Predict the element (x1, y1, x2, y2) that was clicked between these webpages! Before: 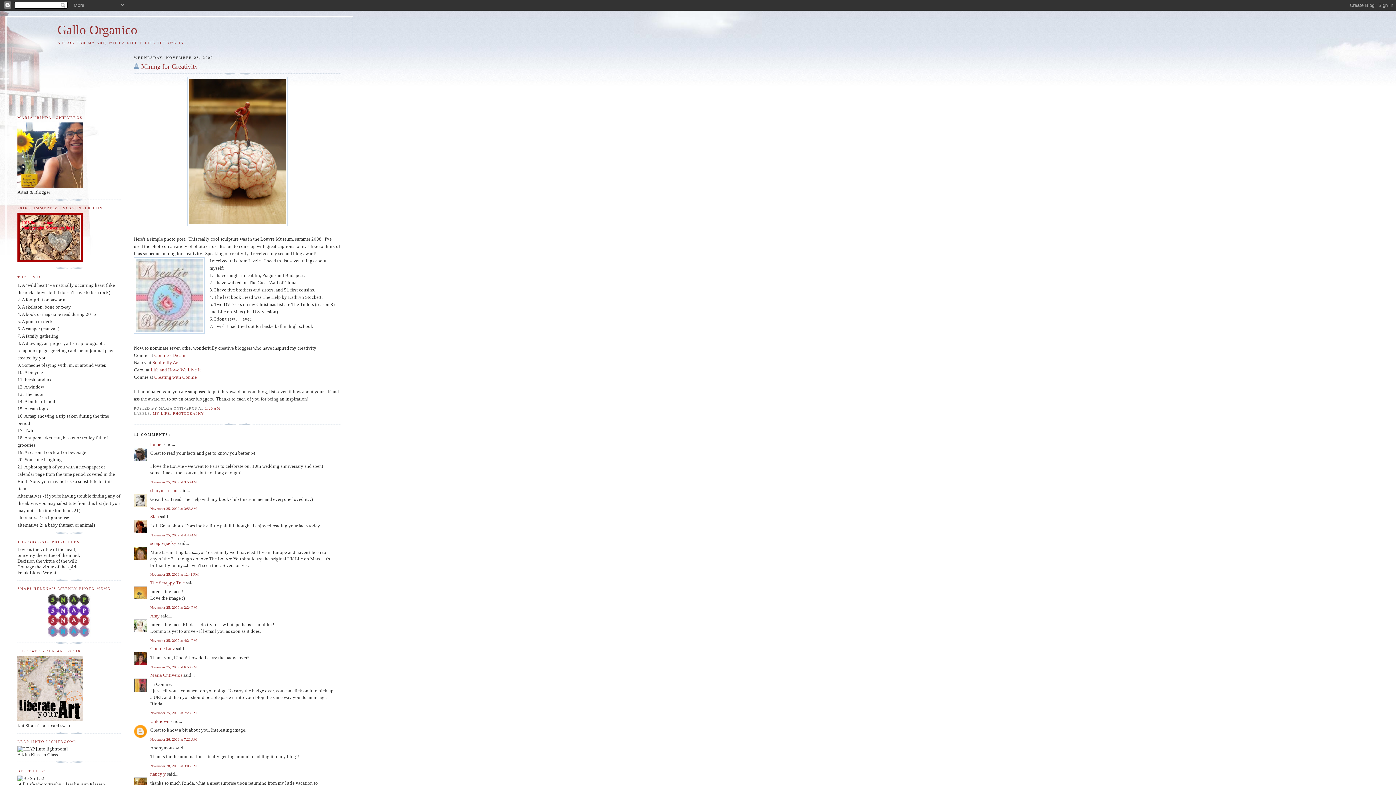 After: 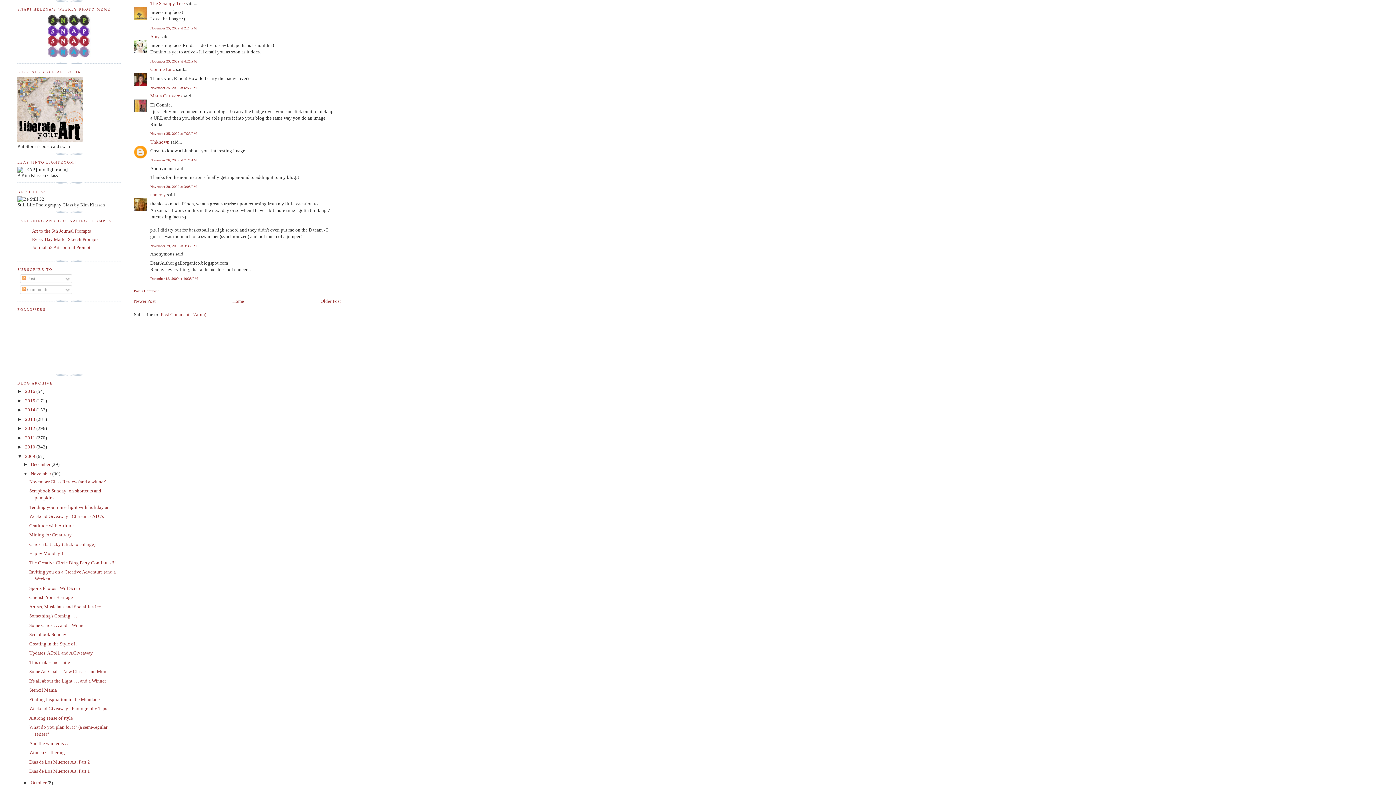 Action: bbox: (150, 605, 196, 609) label: November 25, 2009 at 2:24 PM